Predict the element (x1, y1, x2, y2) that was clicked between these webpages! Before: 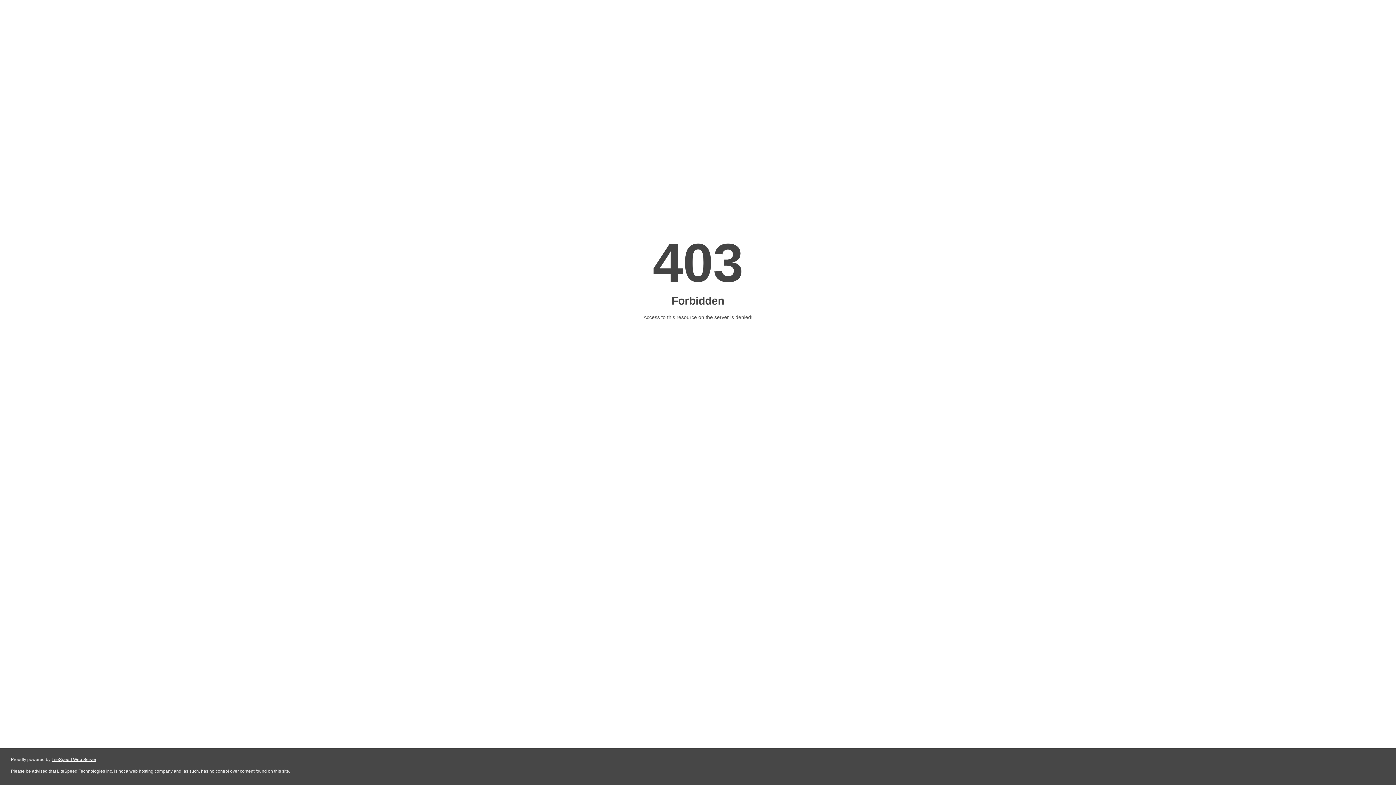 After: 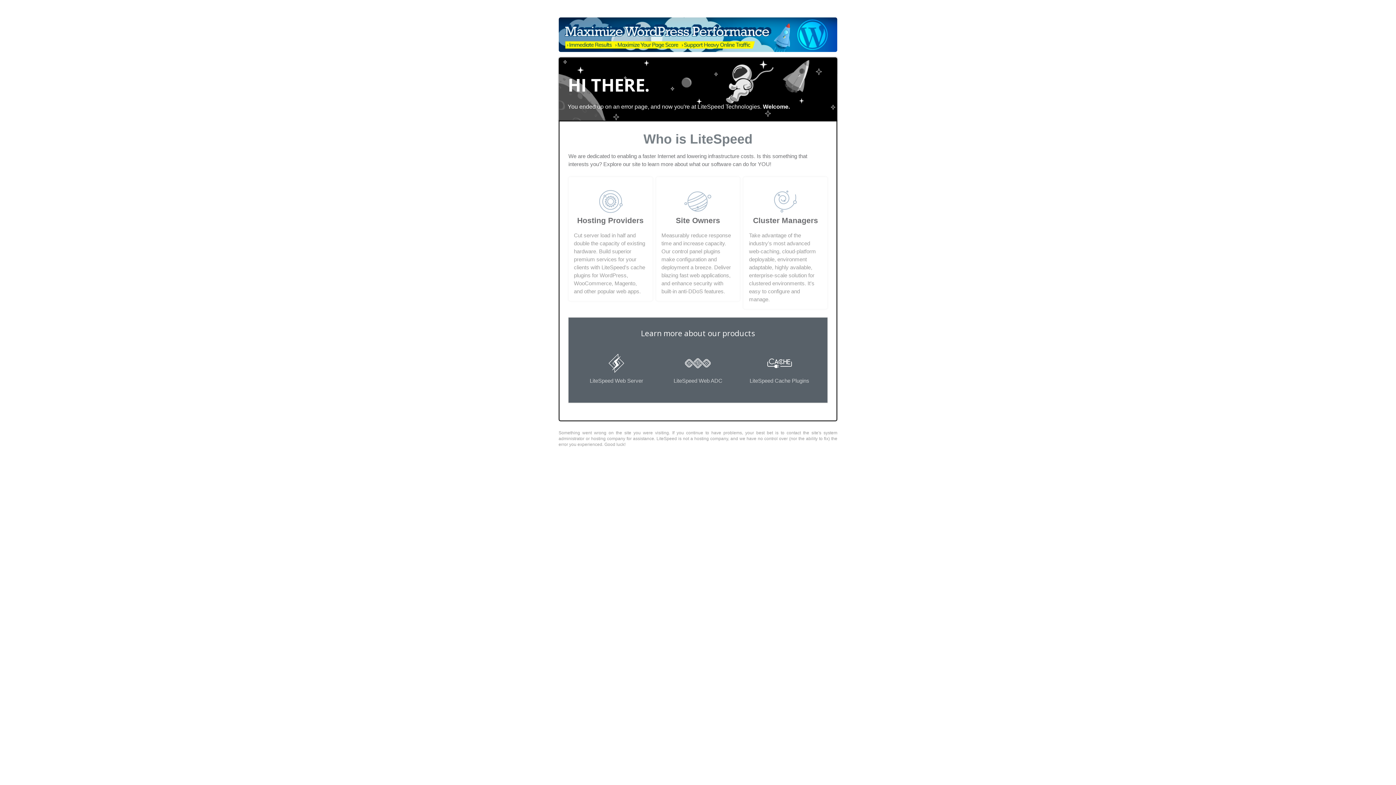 Action: label: LiteSpeed Web Server bbox: (51, 757, 96, 762)